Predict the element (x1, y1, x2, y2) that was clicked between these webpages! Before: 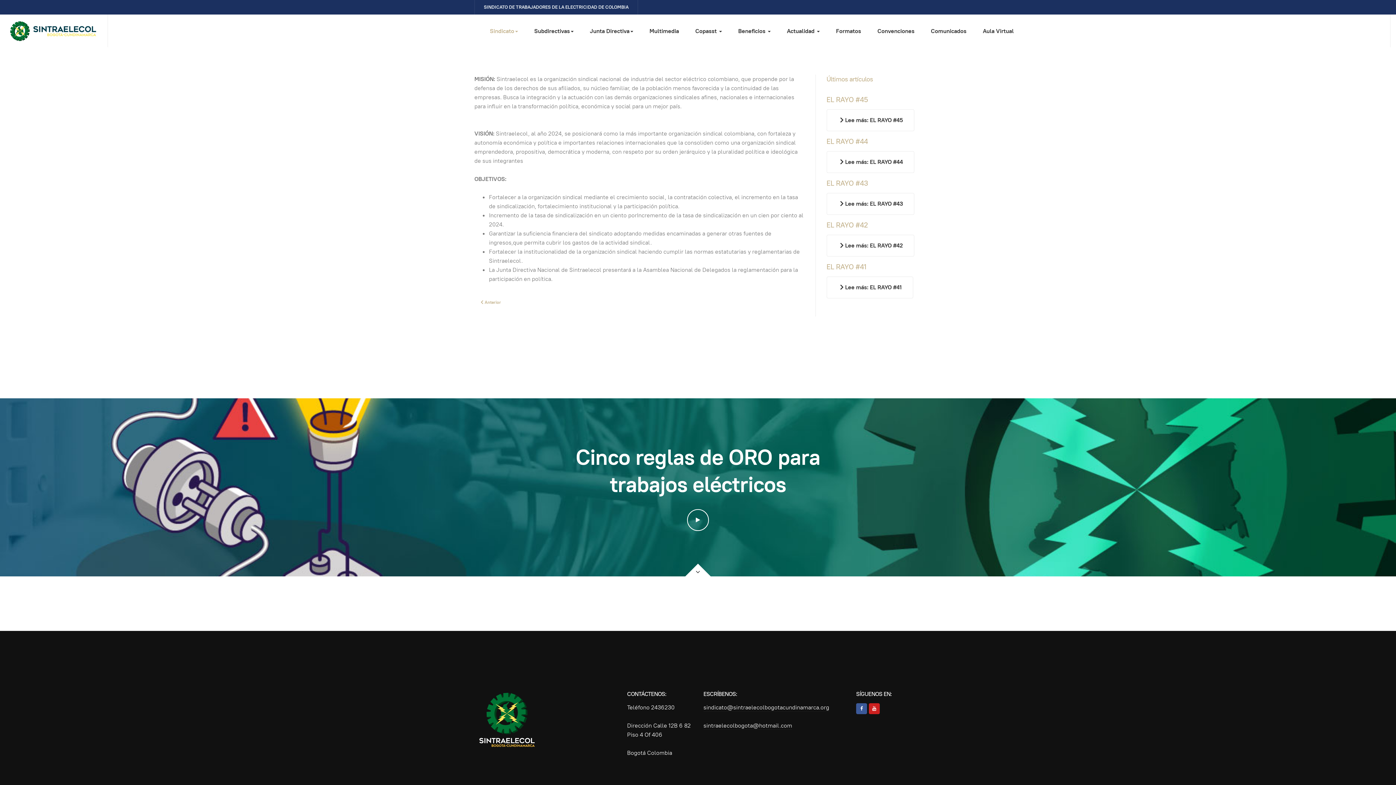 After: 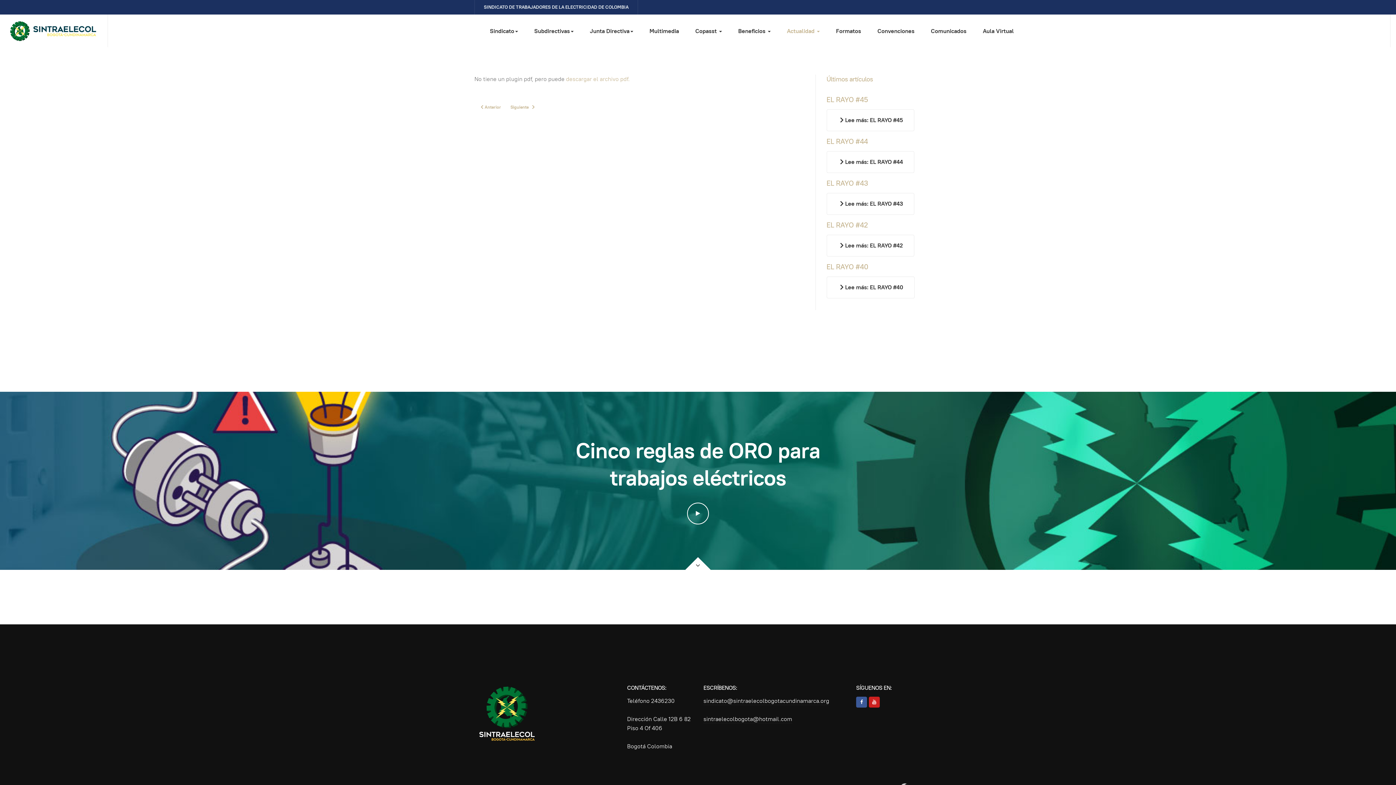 Action: label: Leer más… bbox: (826, 276, 913, 298)